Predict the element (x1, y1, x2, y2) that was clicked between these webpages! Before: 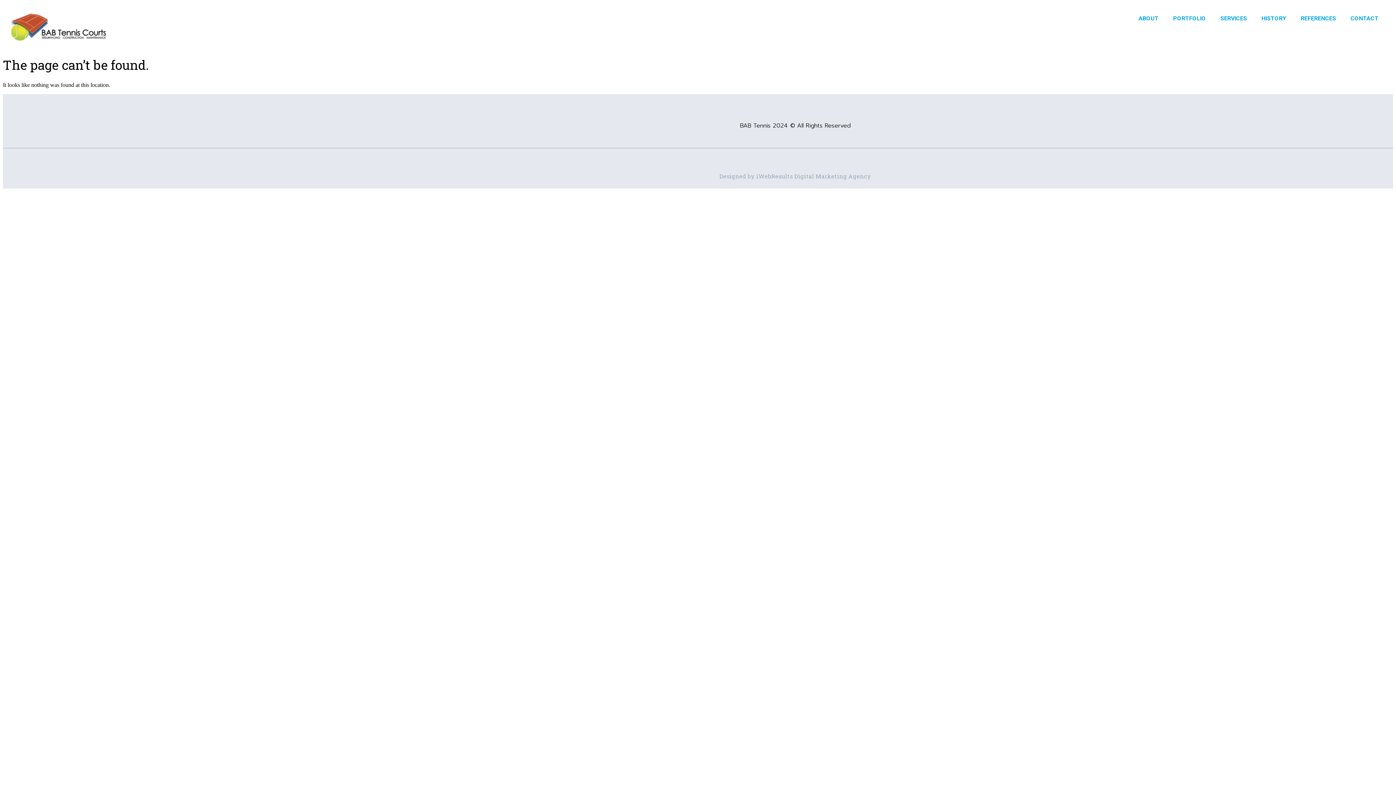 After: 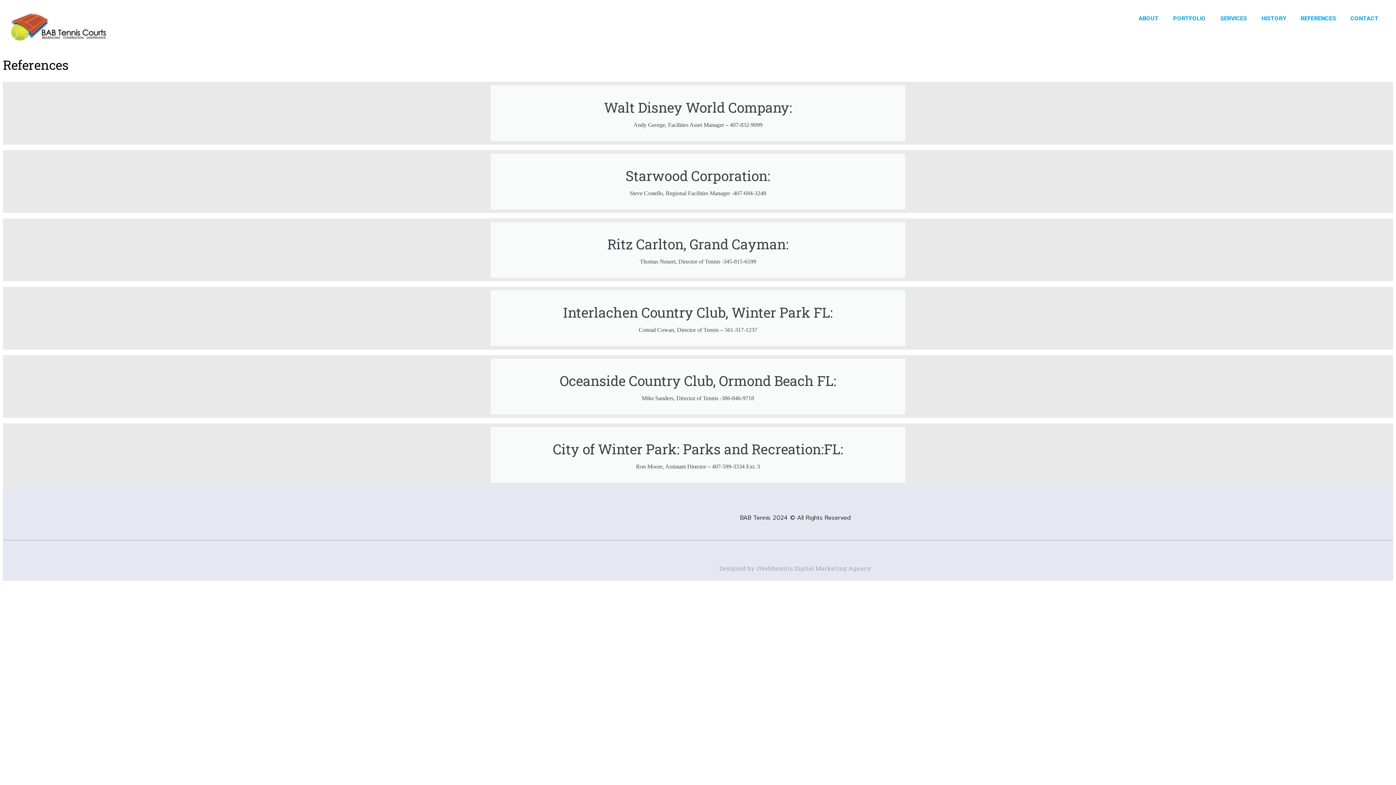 Action: bbox: (1293, 10, 1343, 26) label: REFERENCES